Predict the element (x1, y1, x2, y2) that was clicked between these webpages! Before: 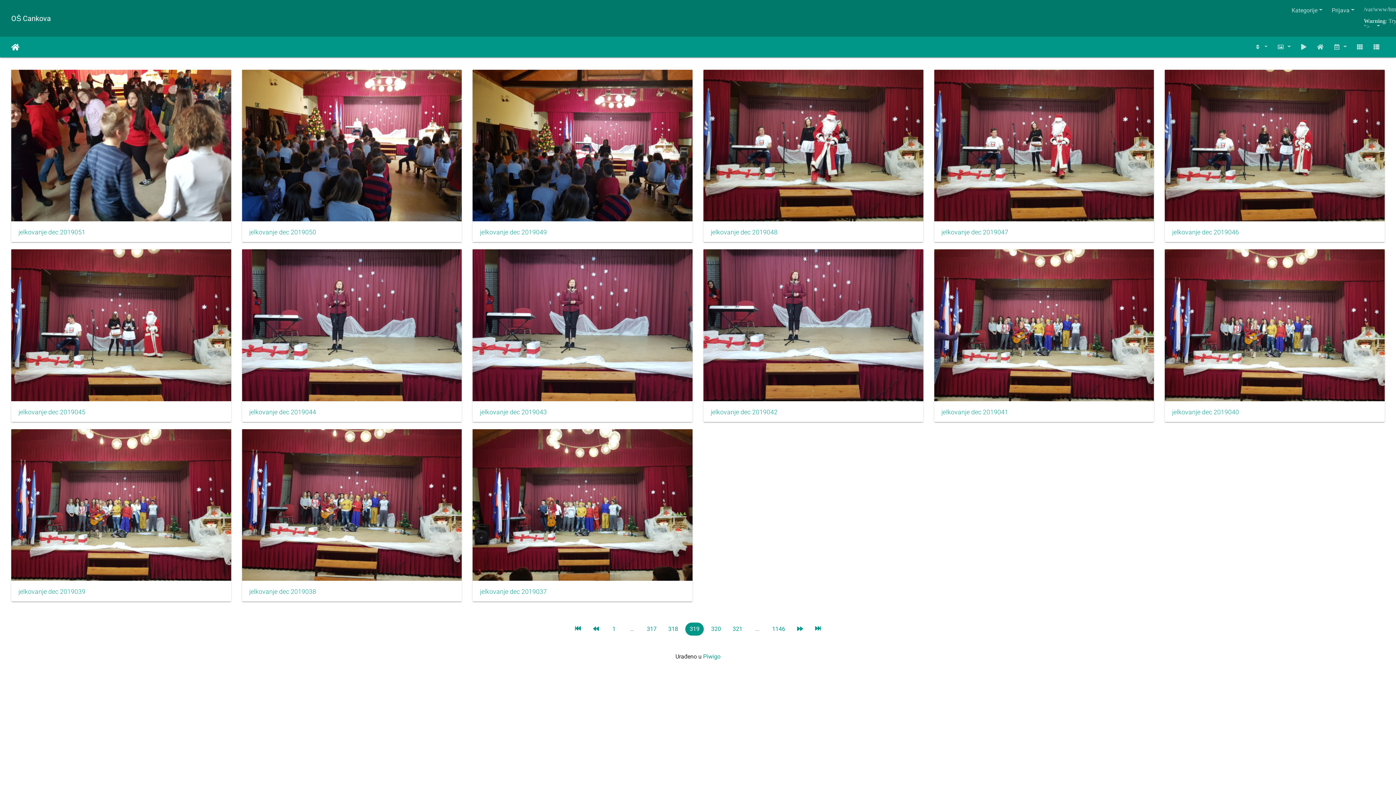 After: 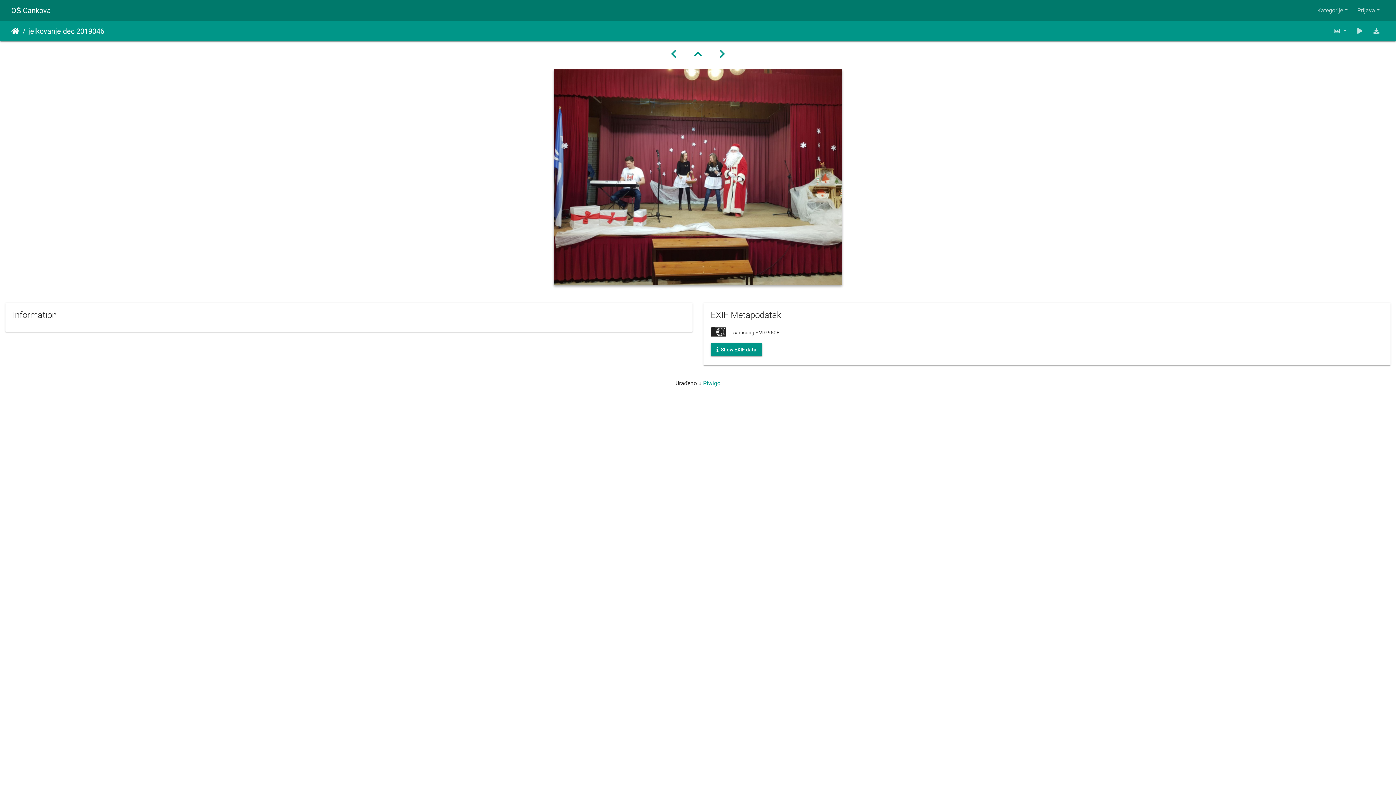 Action: bbox: (1165, 142, 1385, 148)